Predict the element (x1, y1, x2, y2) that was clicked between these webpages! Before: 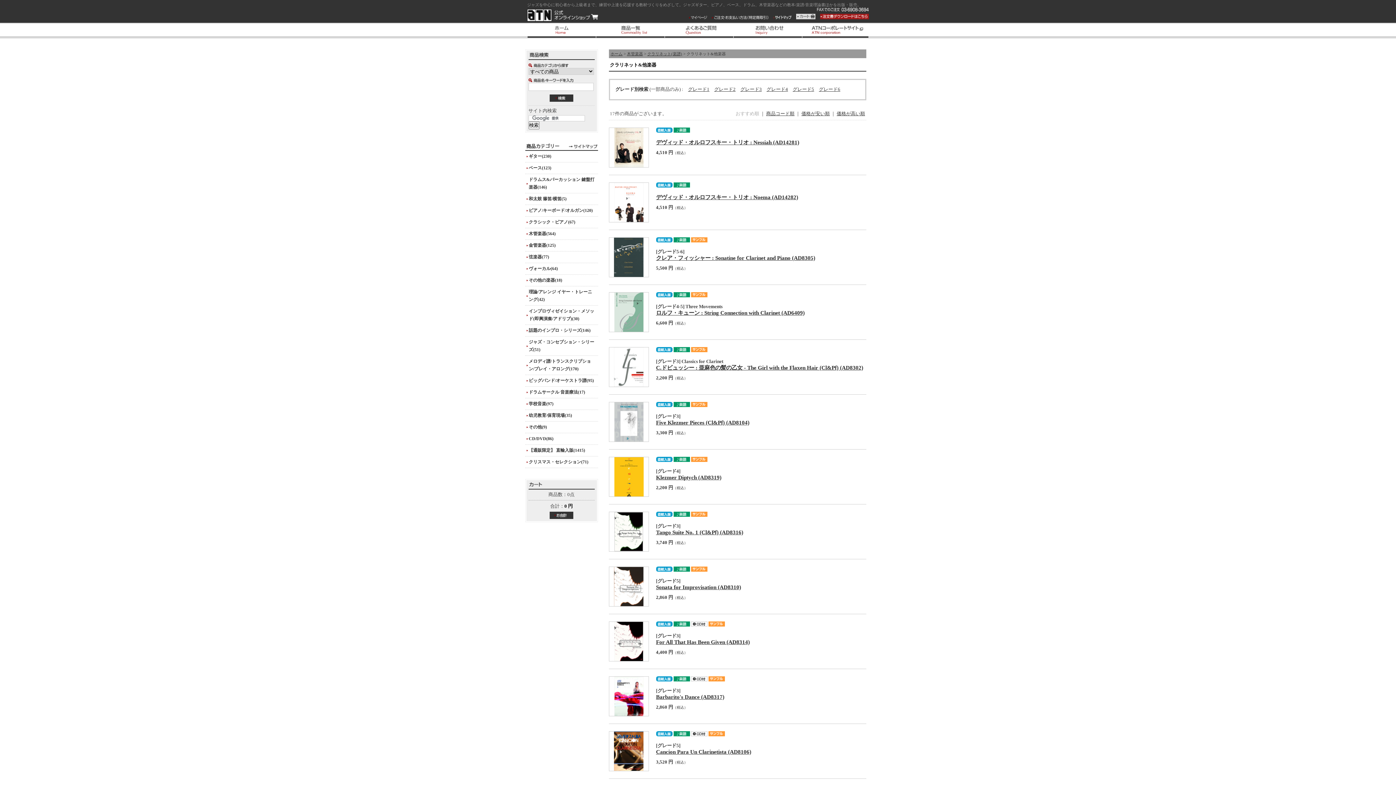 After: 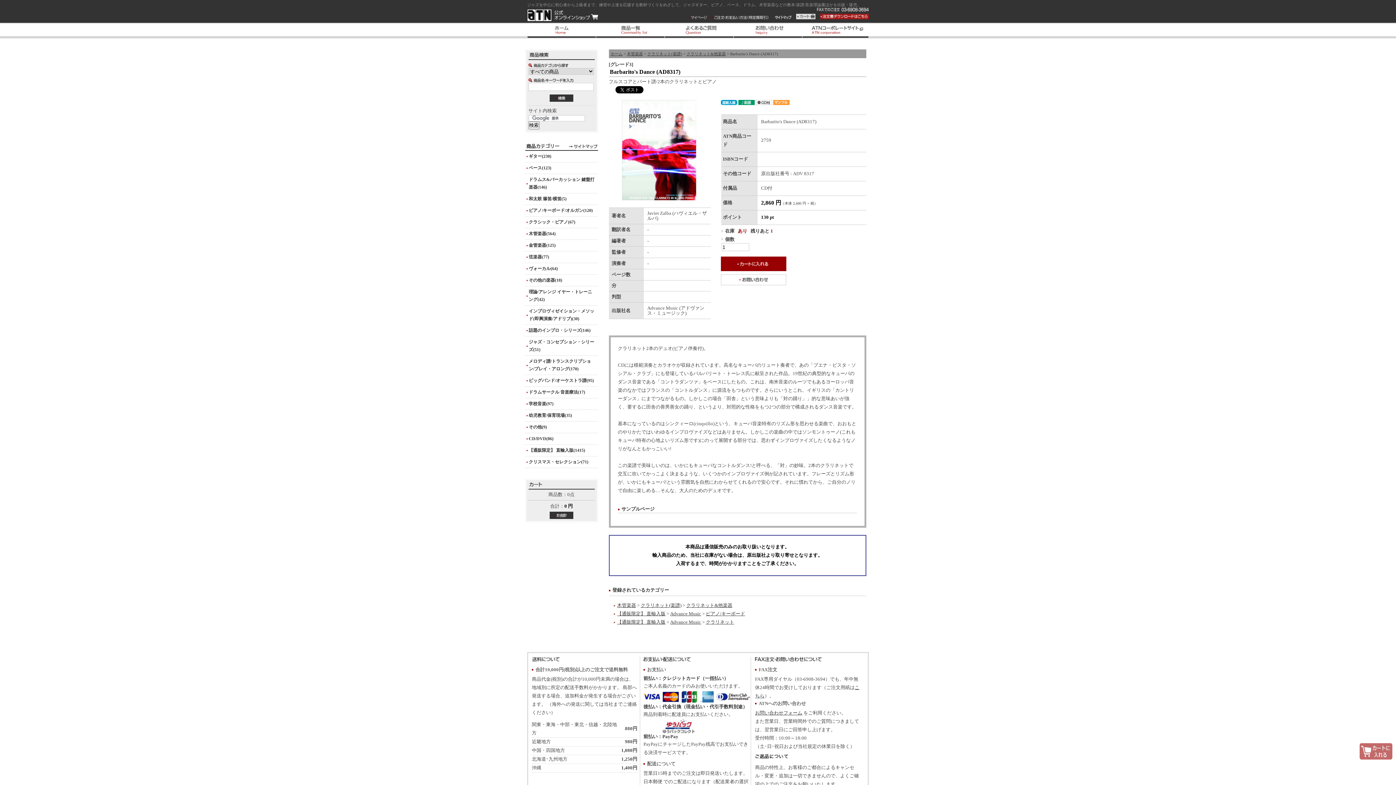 Action: bbox: (656, 694, 724, 700) label: Barbarito's Dance (AD8317)